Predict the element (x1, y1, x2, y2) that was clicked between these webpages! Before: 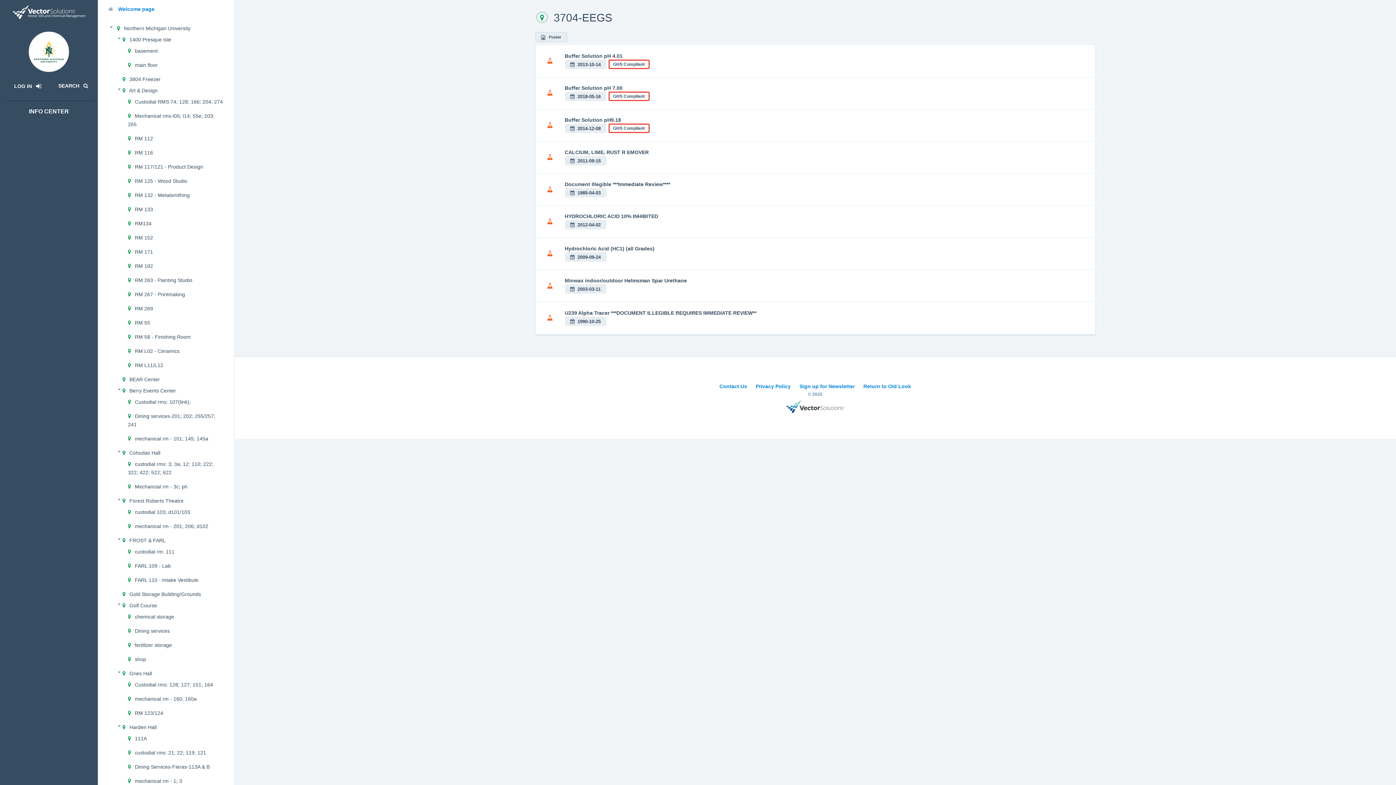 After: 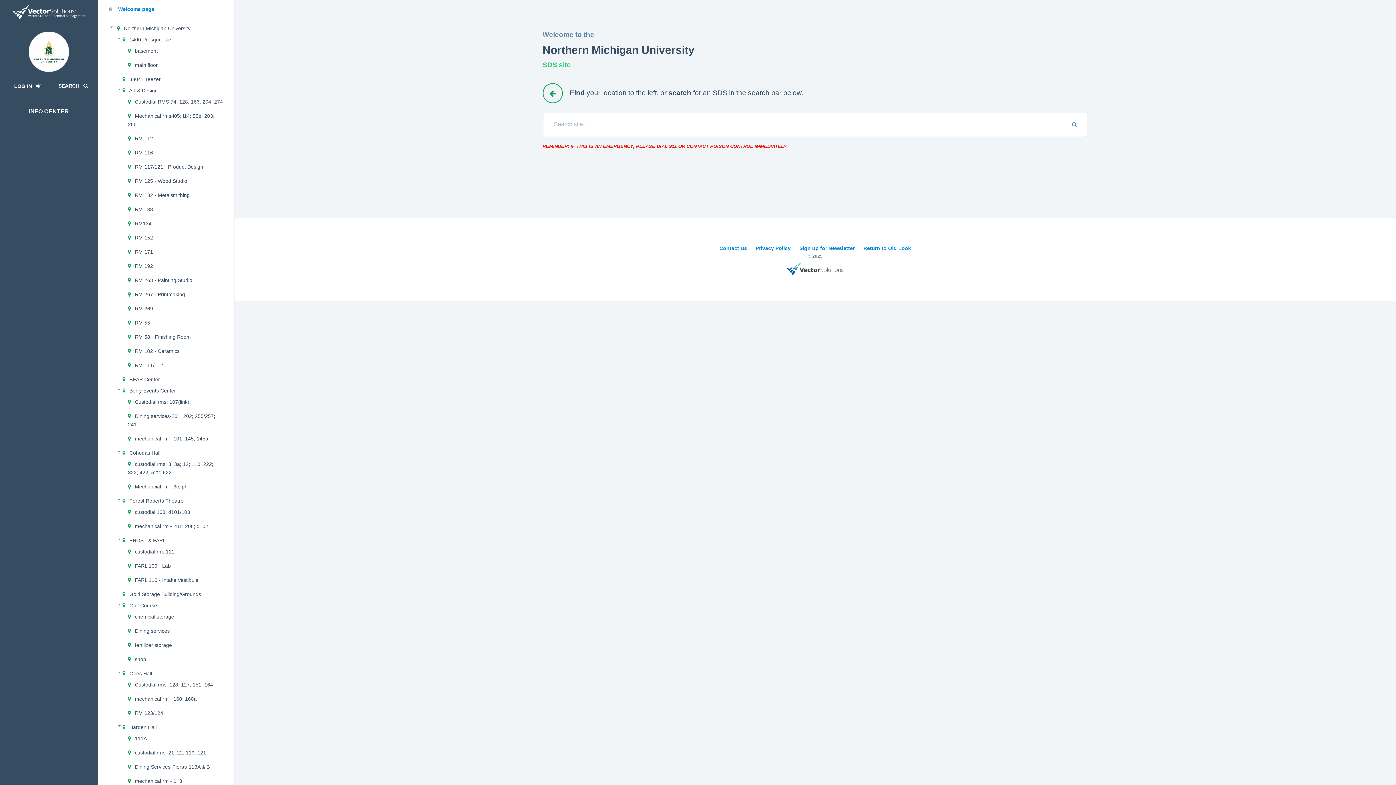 Action: label:  Welcome page bbox: (108, 5, 224, 13)